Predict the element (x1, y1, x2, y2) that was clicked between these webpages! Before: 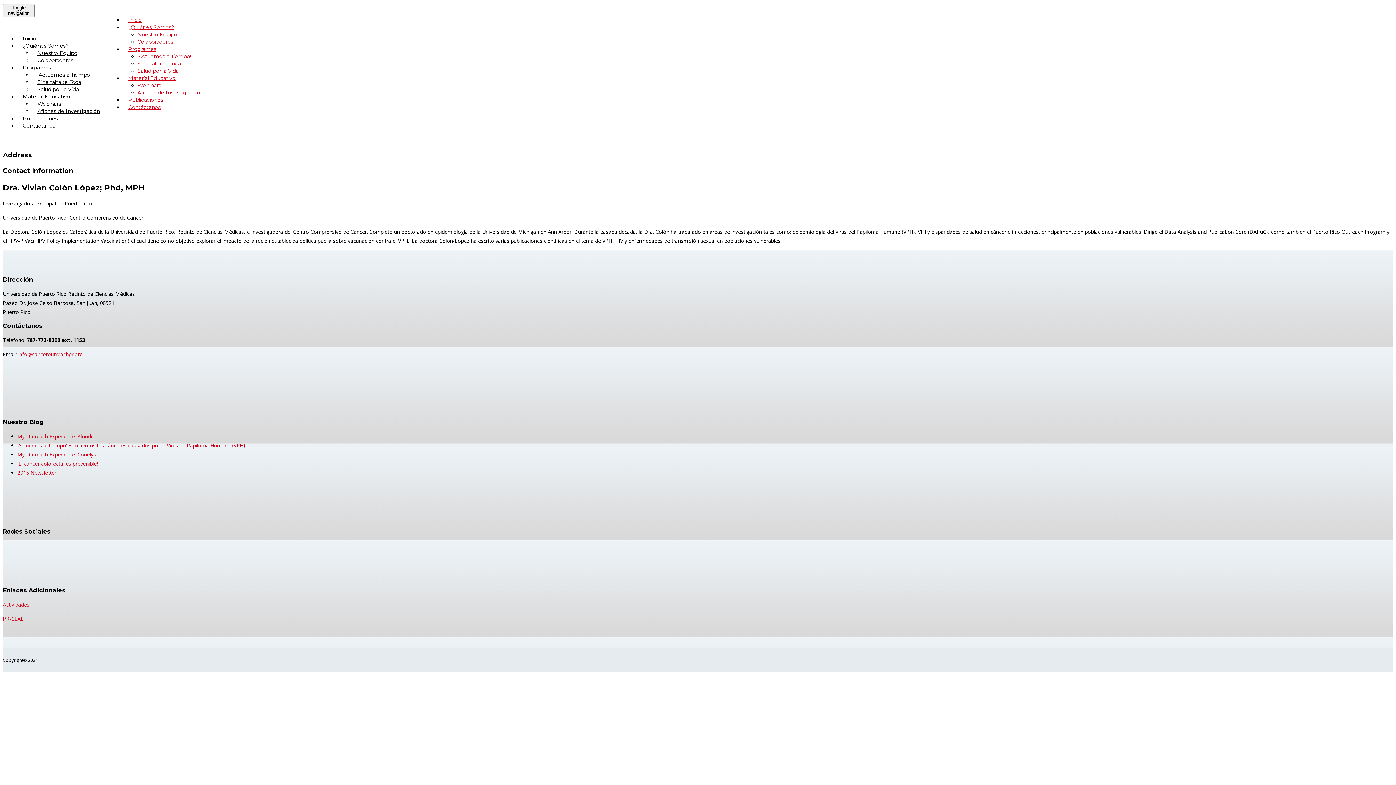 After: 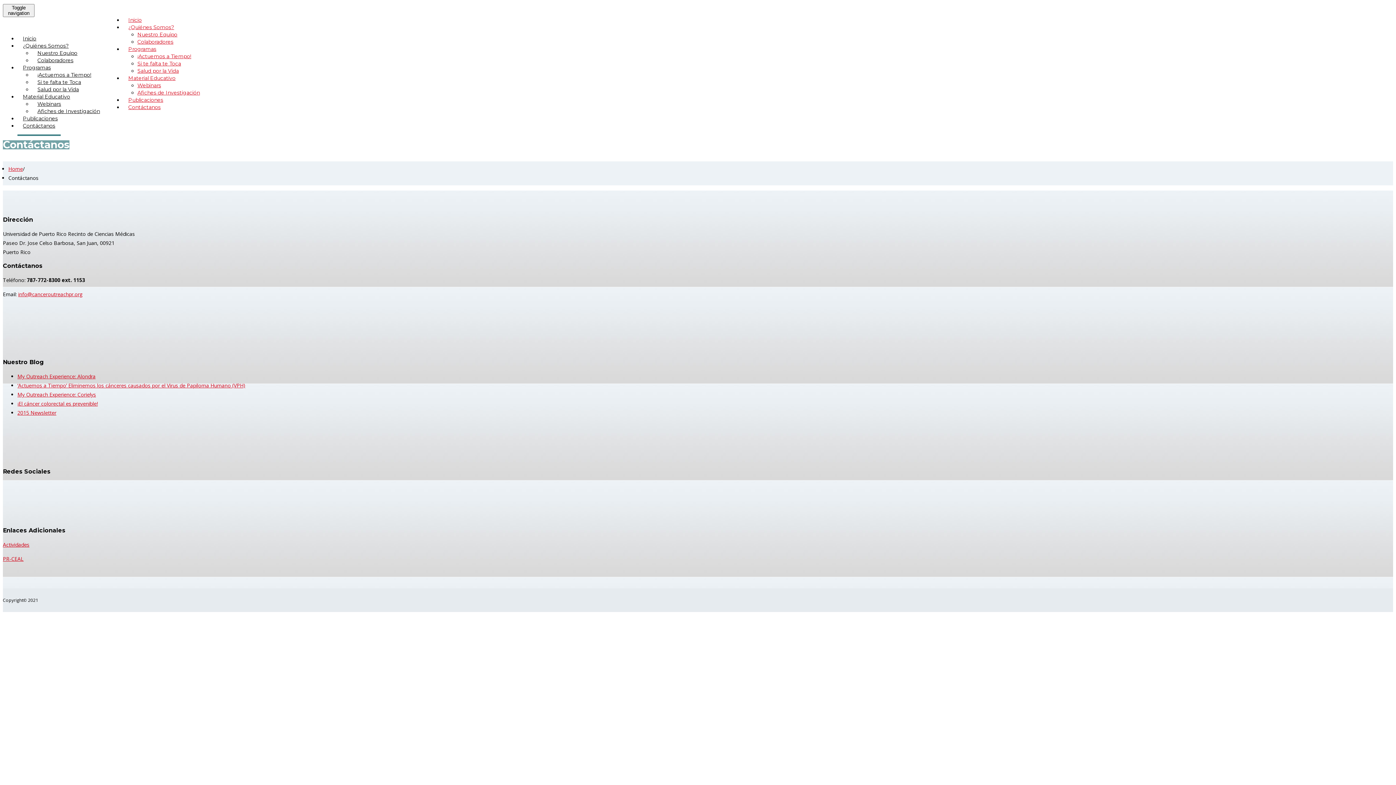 Action: bbox: (17, 116, 60, 134) label: Contáctanos